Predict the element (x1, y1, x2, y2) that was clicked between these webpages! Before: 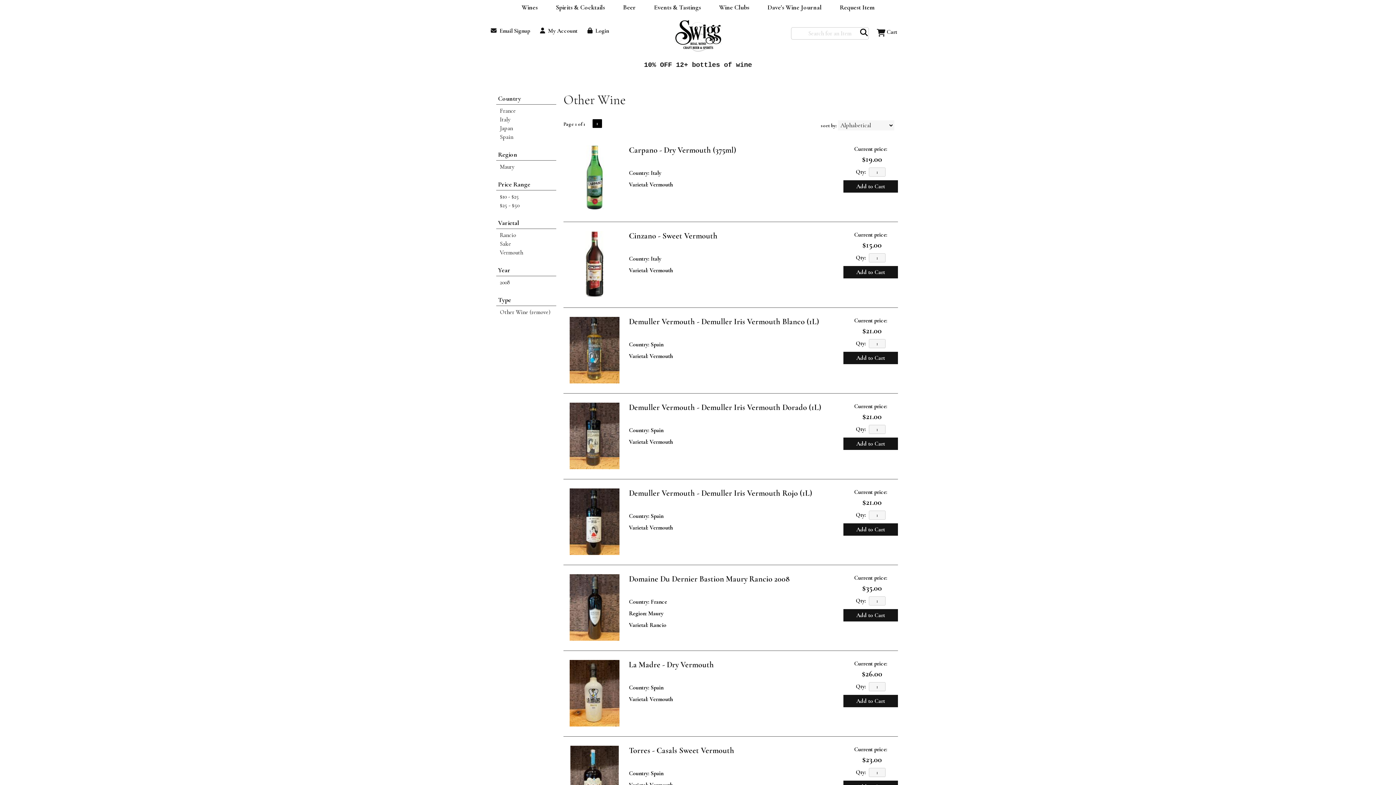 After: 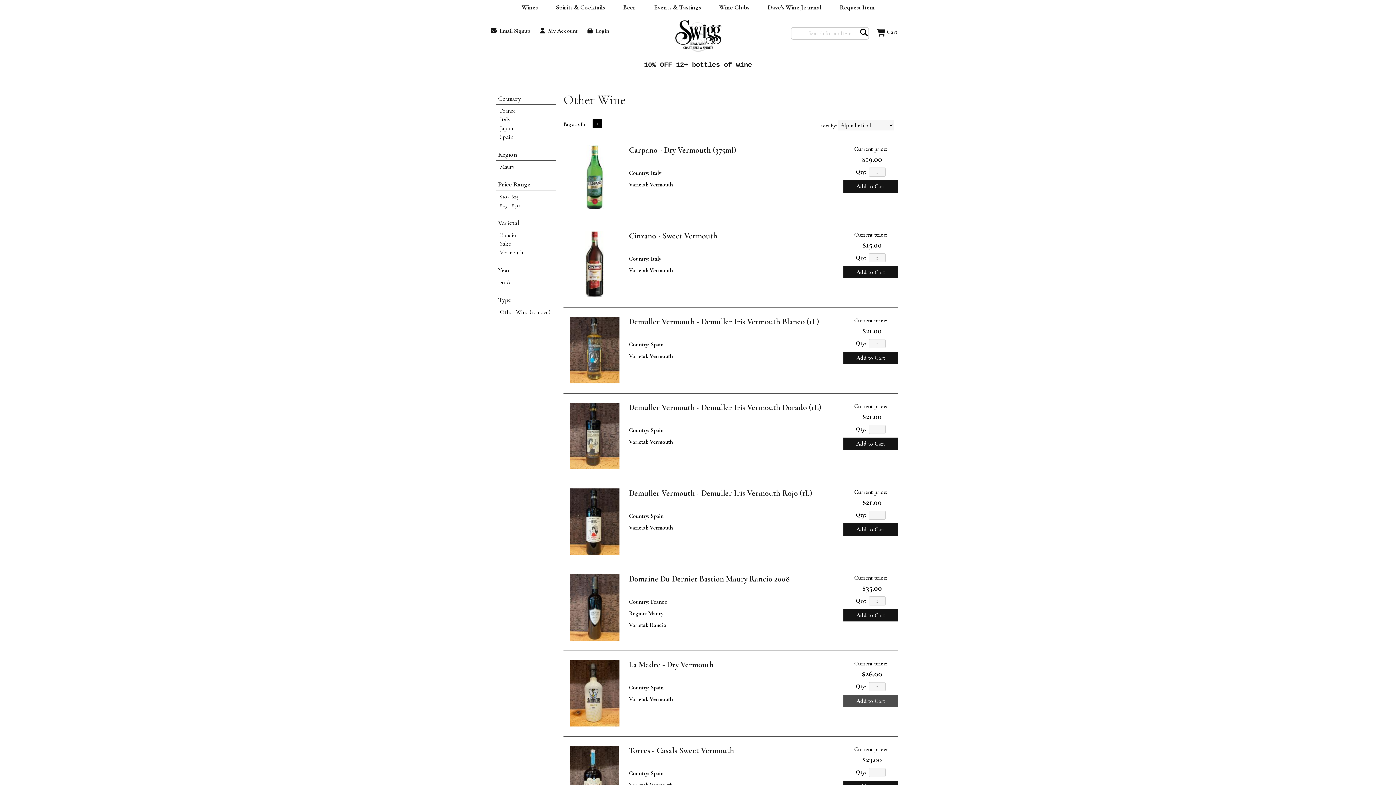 Action: bbox: (843, 695, 898, 707) label: Add to Cart